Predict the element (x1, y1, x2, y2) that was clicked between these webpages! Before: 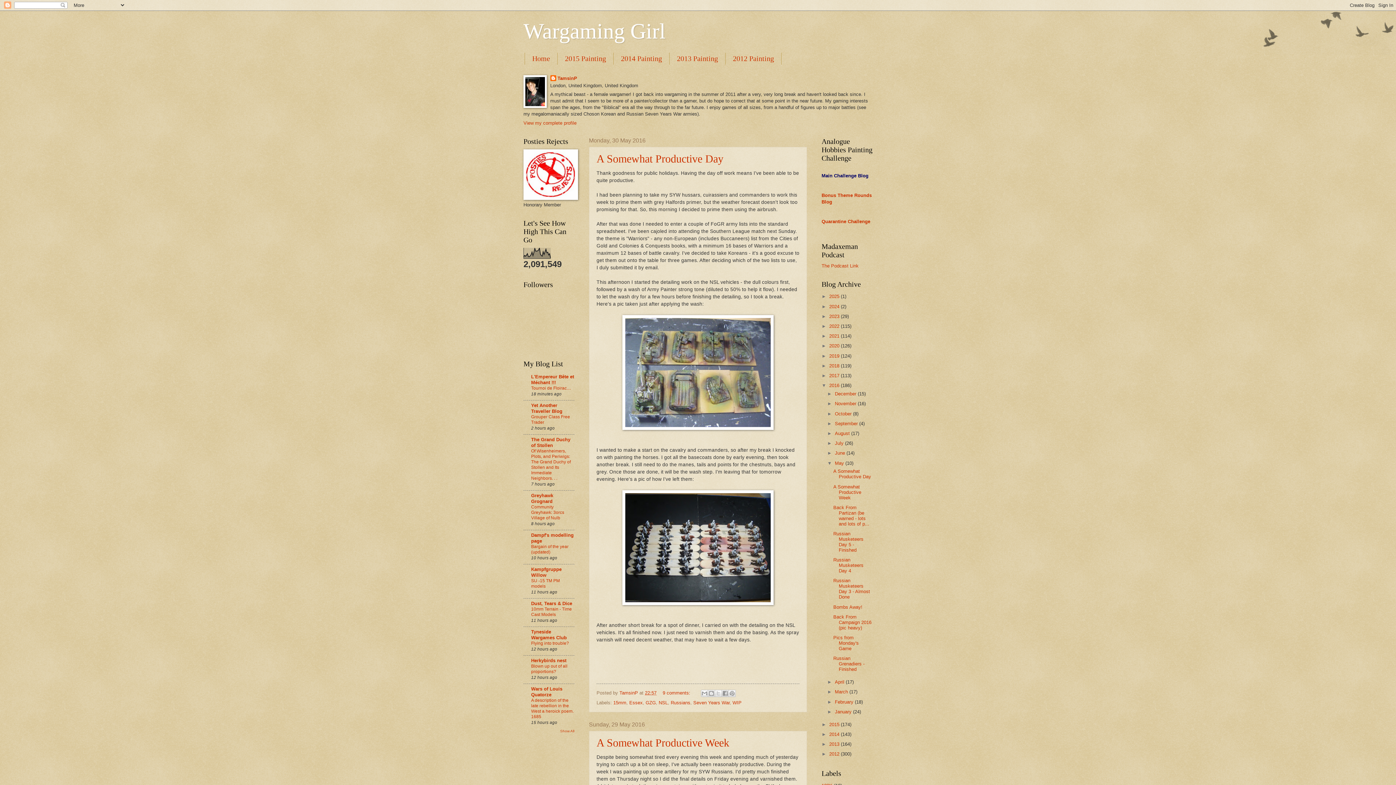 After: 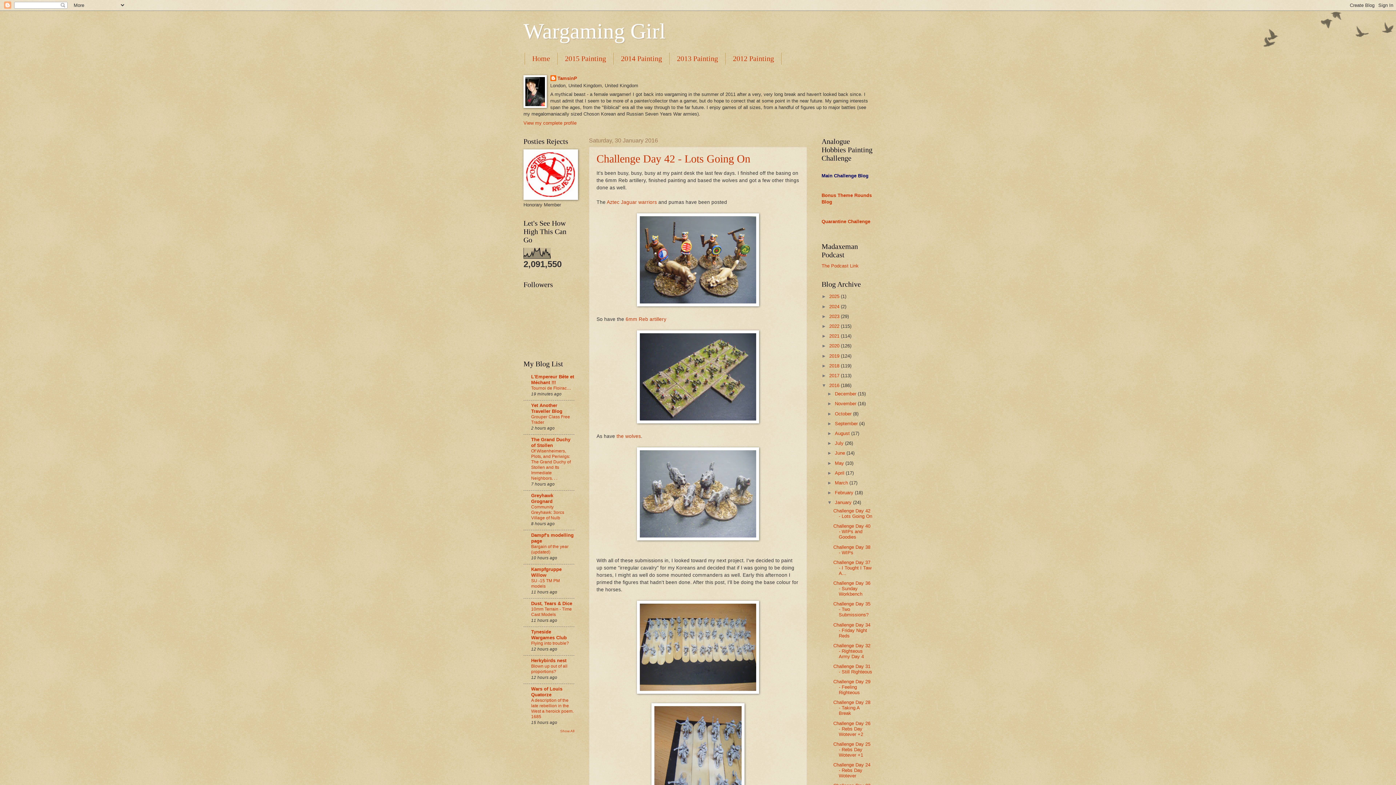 Action: label: January  bbox: (835, 709, 853, 714)